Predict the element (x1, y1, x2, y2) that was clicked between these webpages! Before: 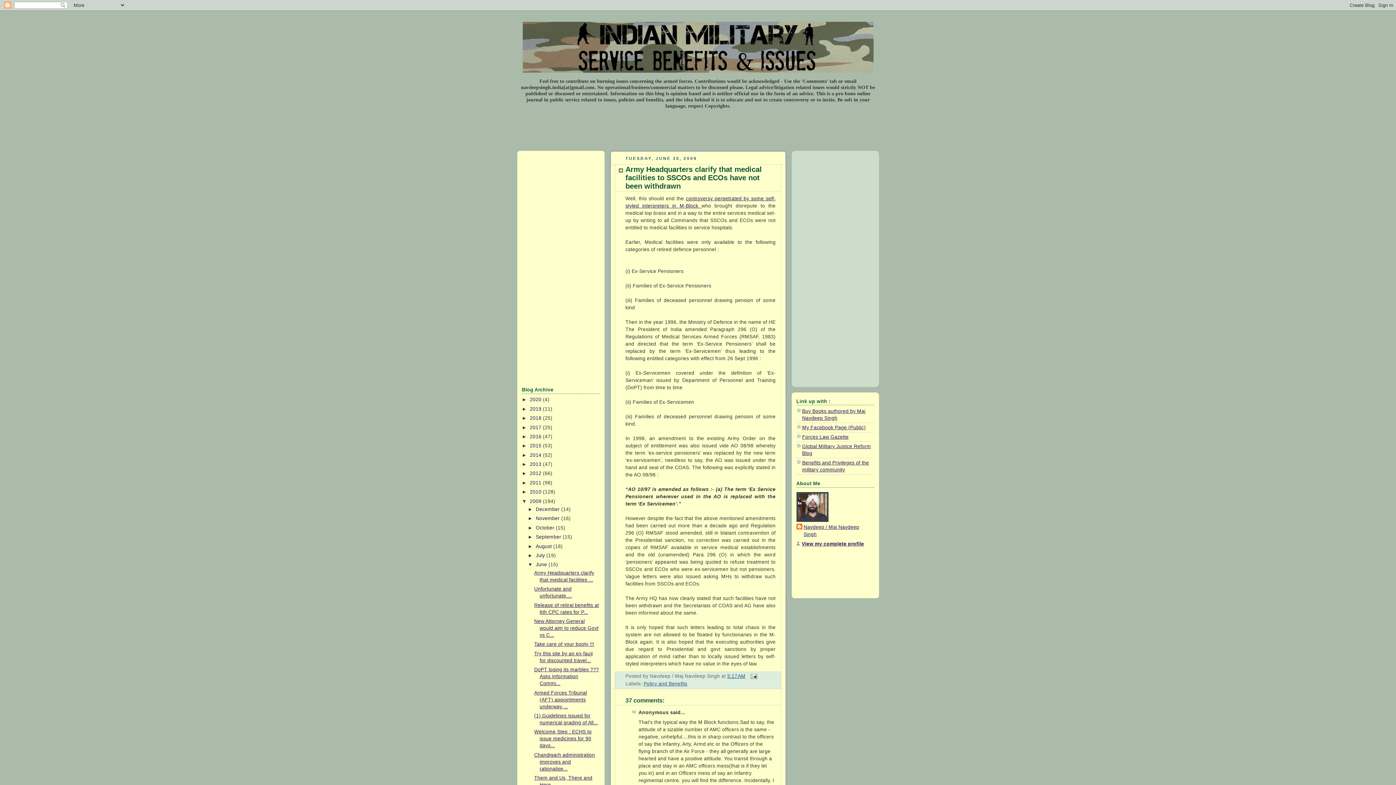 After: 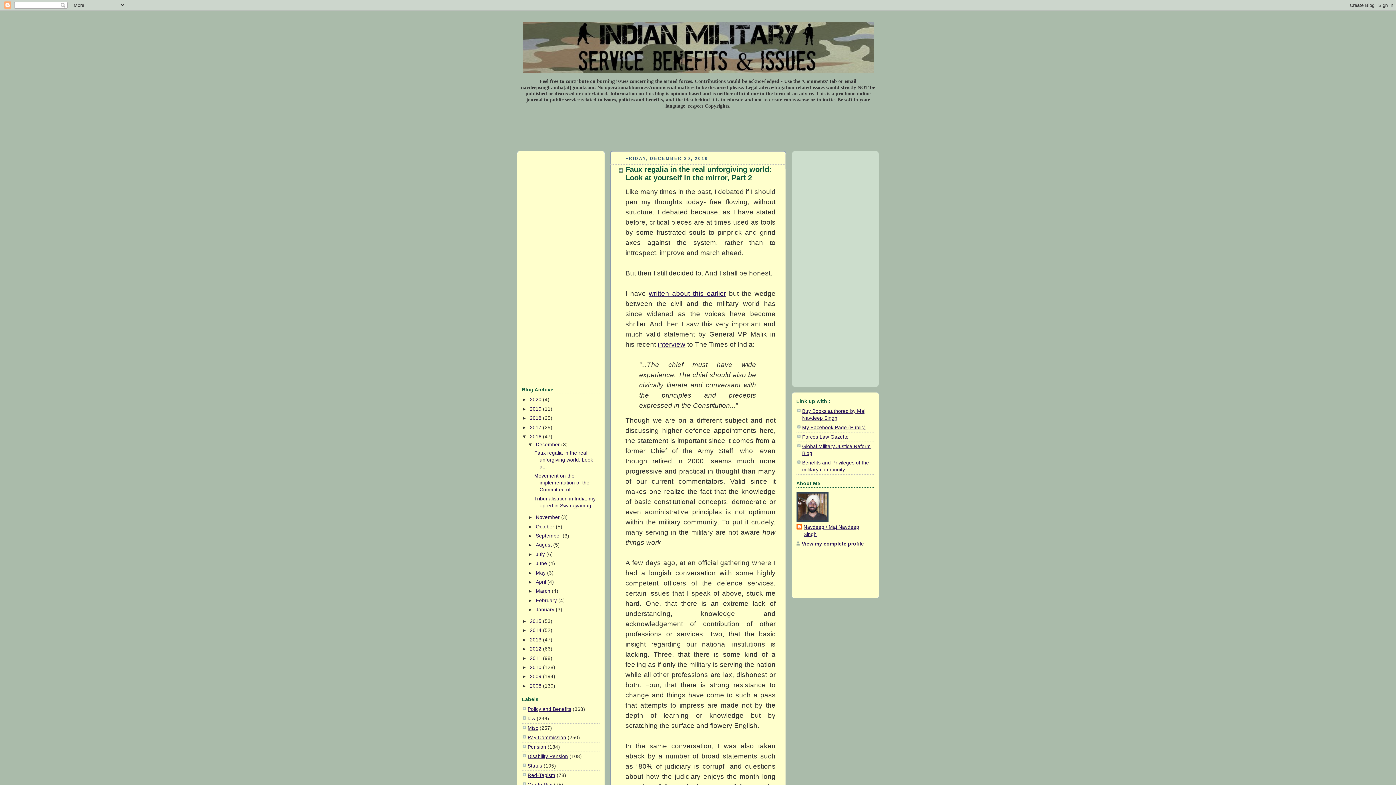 Action: label: 2016  bbox: (530, 434, 543, 439)